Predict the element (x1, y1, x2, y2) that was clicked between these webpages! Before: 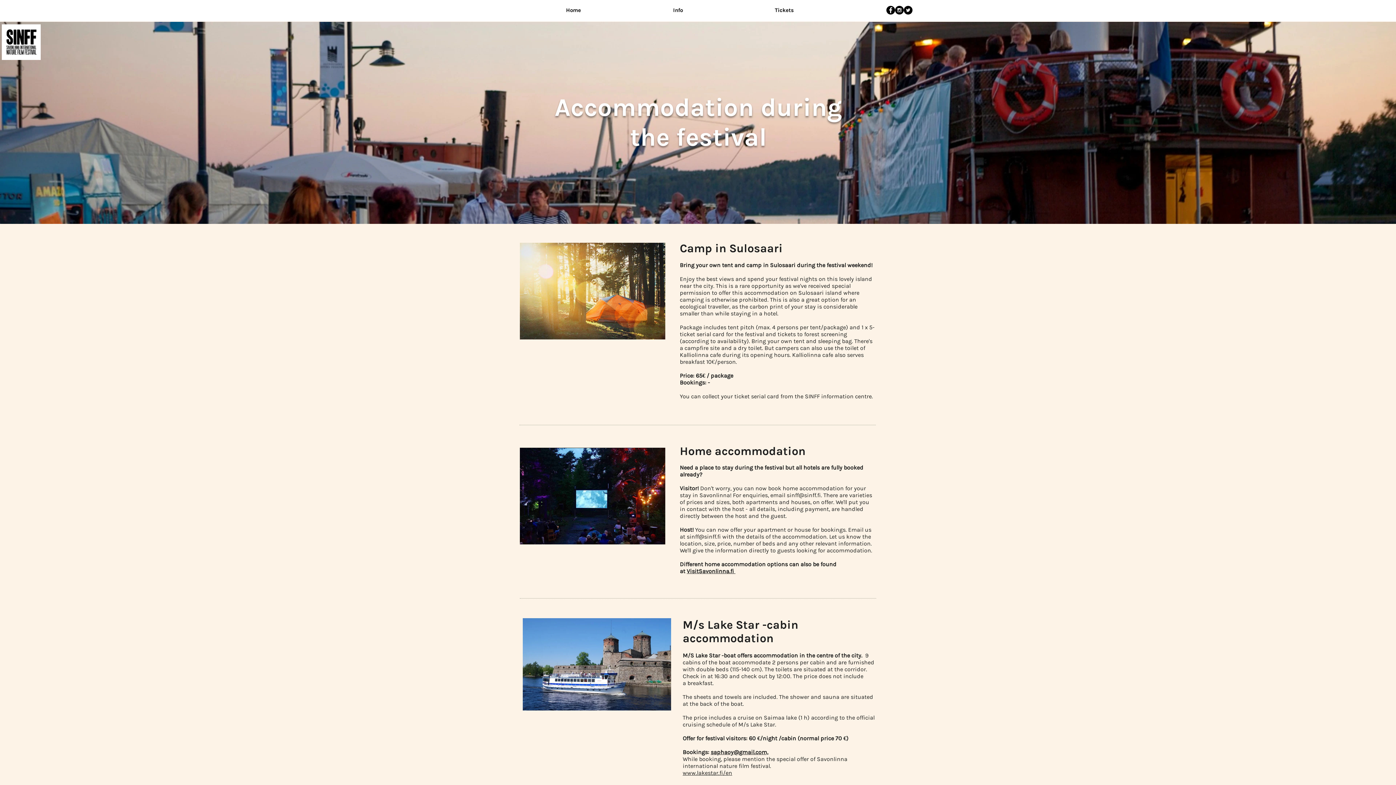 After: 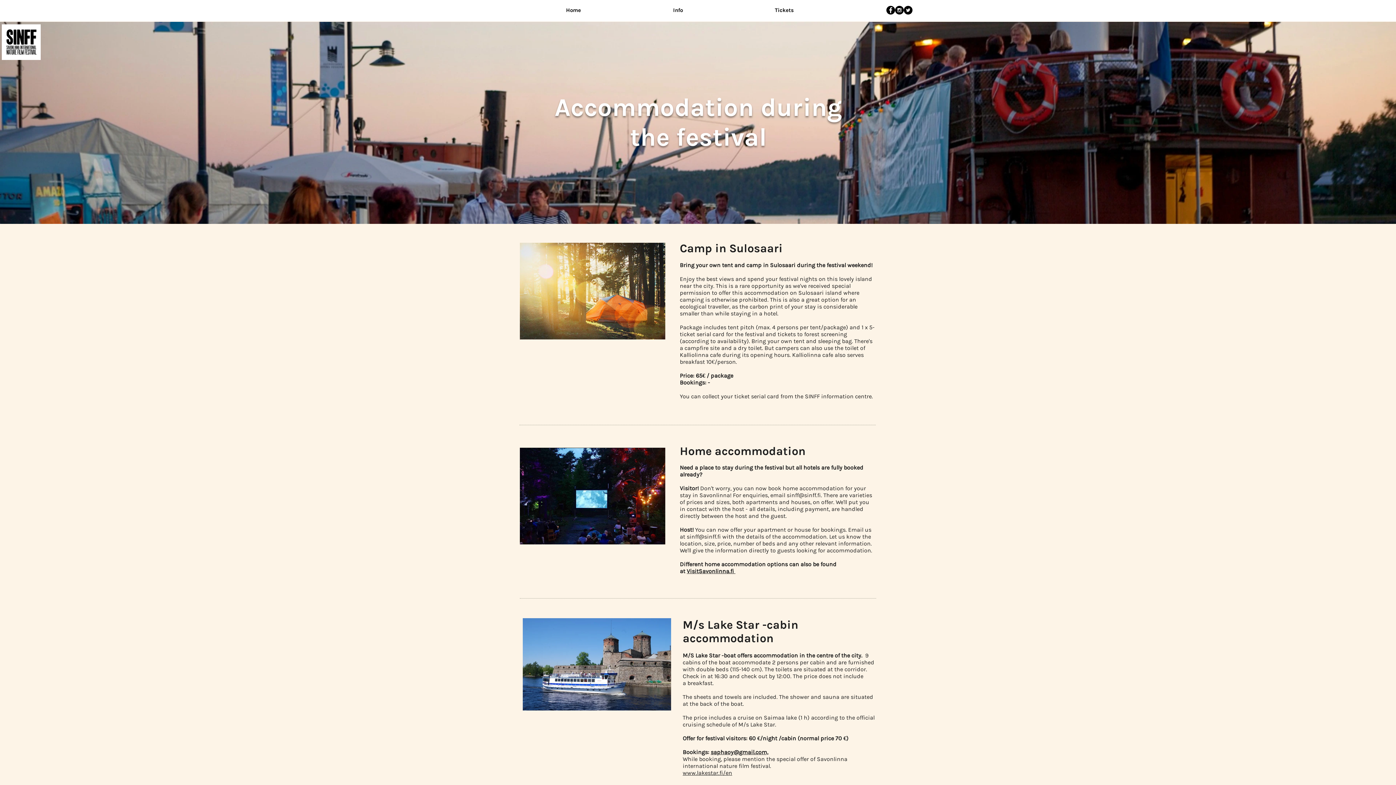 Action: label: sinff@sinff.fi bbox: (686, 533, 721, 540)